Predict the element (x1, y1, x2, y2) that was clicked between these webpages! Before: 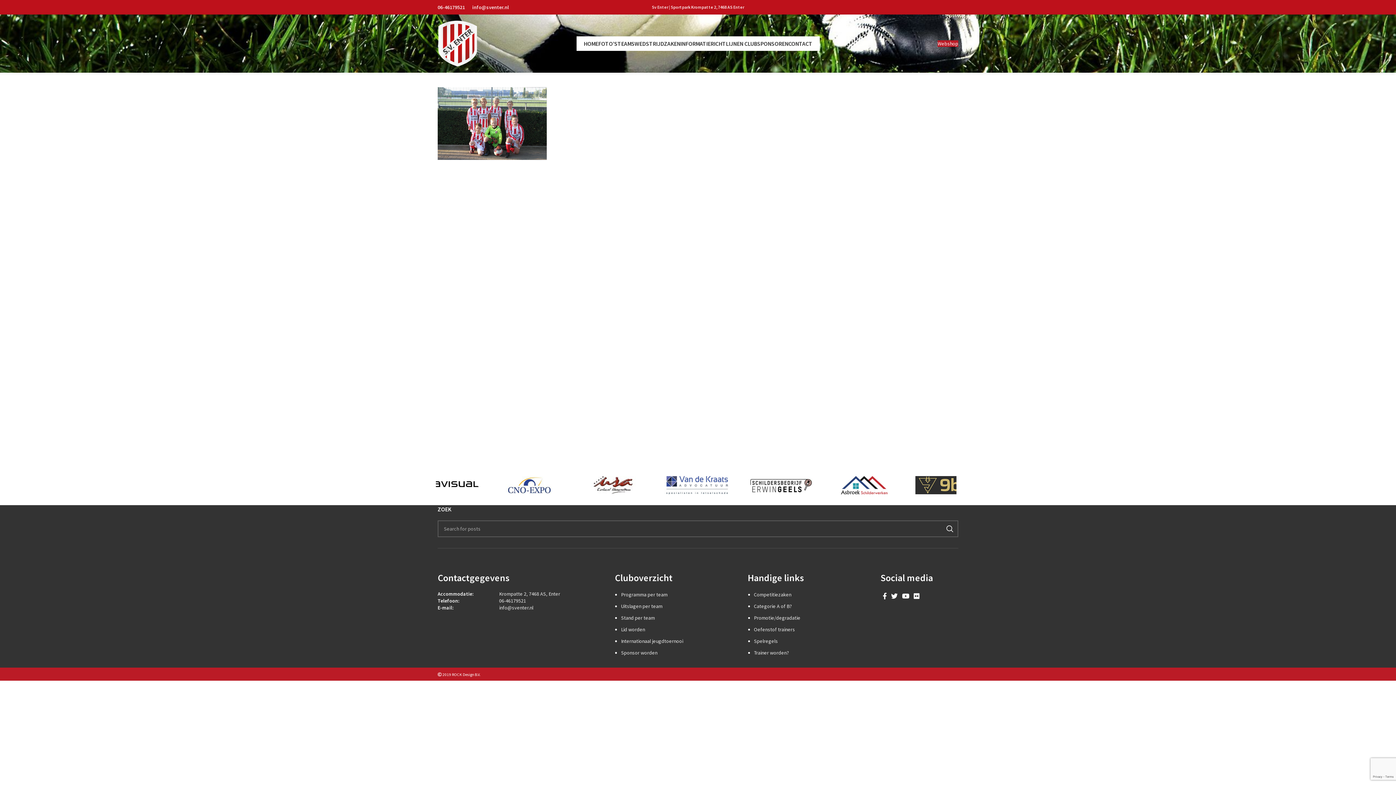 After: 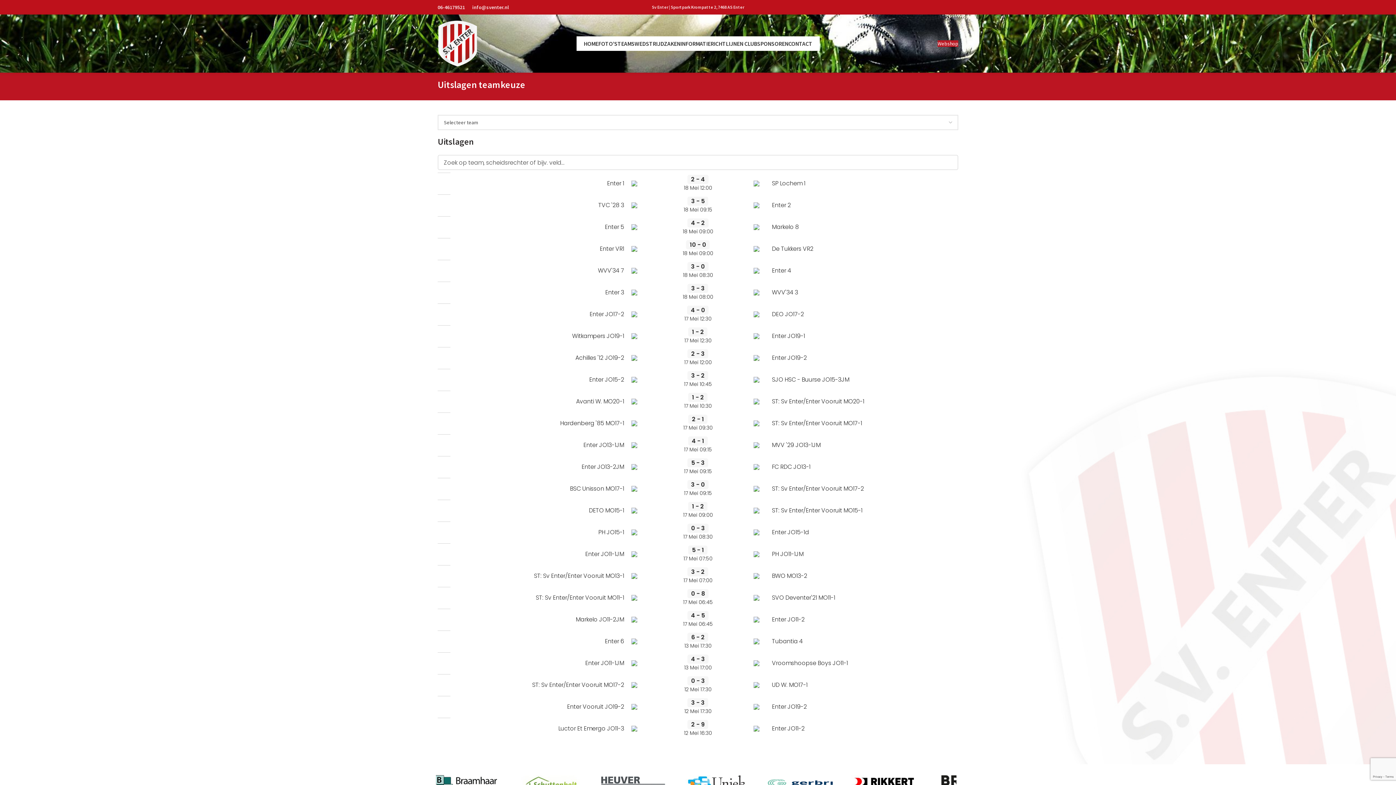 Action: bbox: (621, 603, 662, 609) label: Uitslagen per team